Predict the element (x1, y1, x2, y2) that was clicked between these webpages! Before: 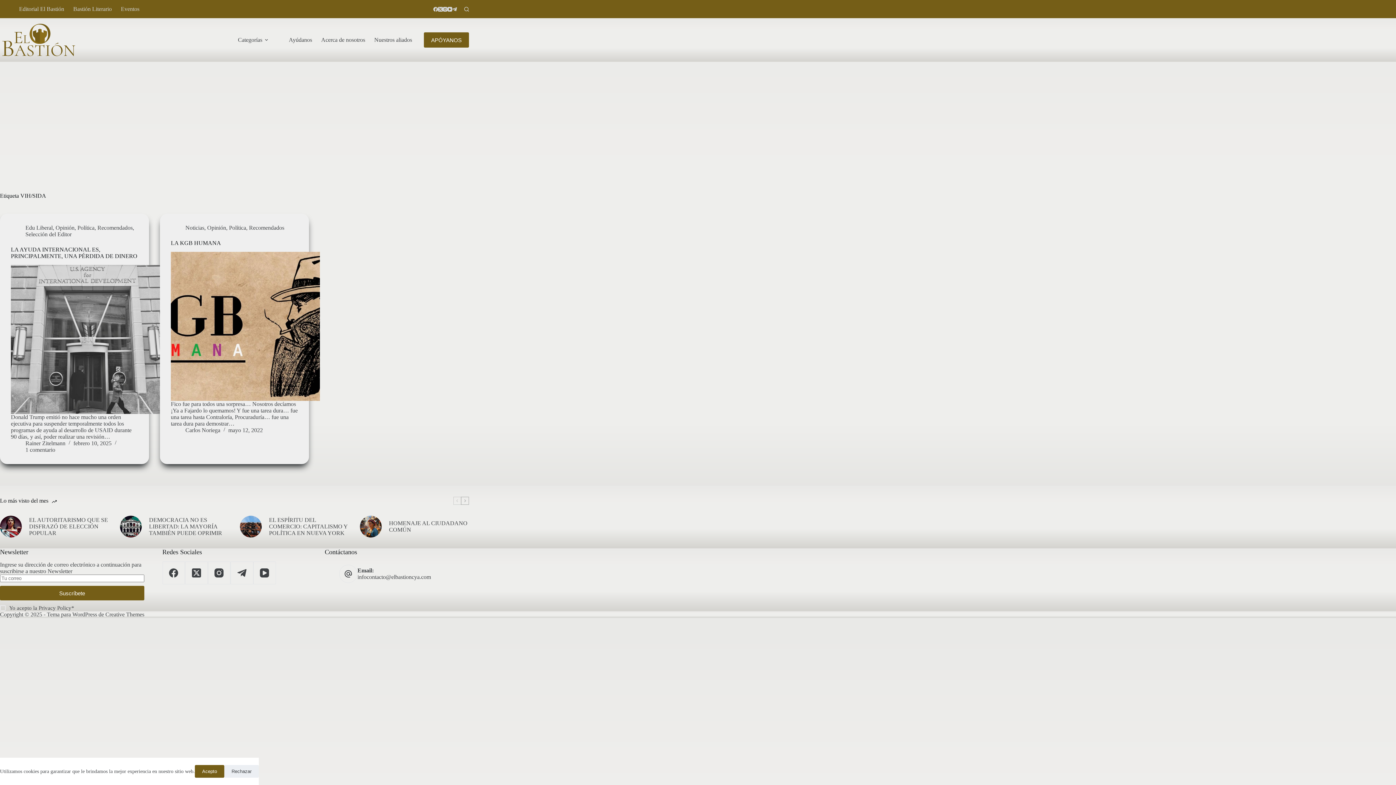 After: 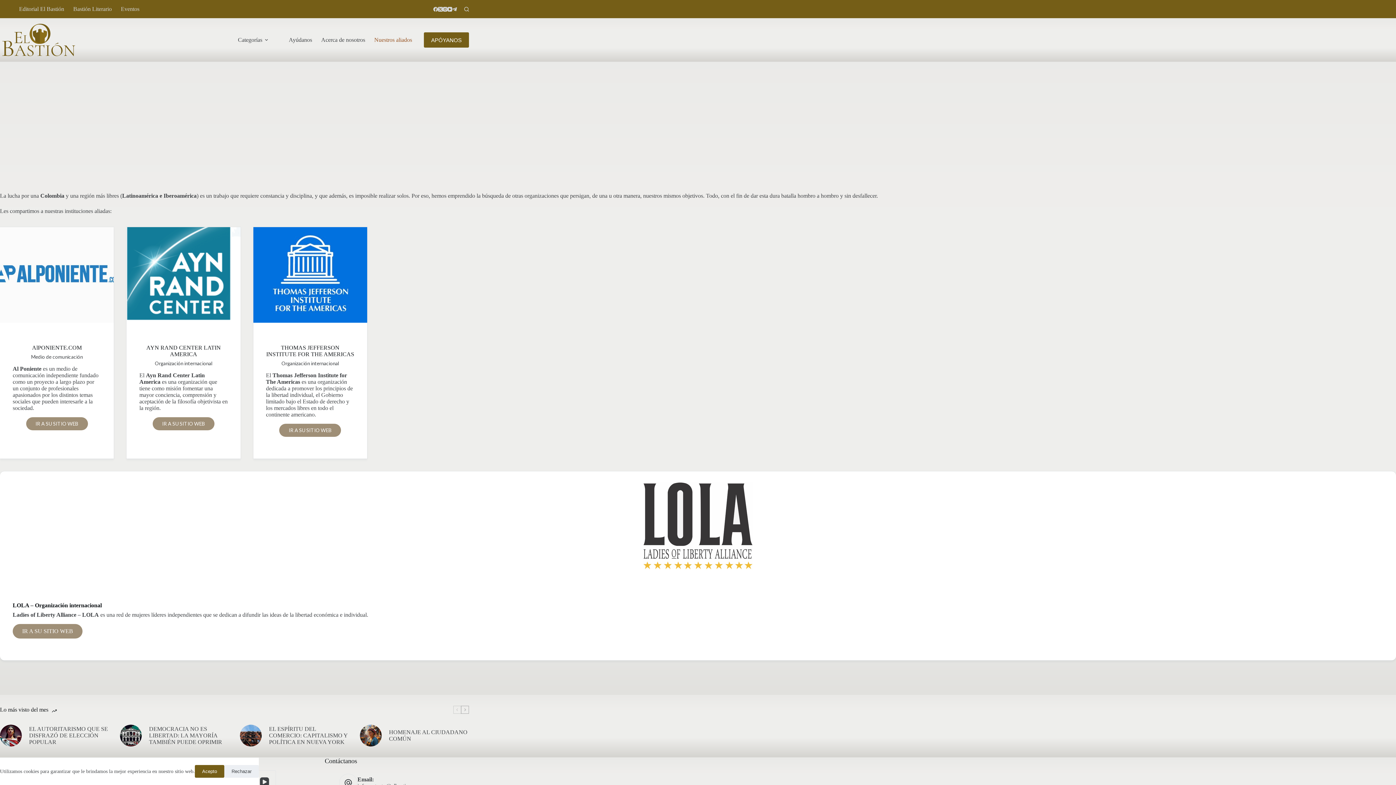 Action: label: Nuestros aliados bbox: (369, 18, 416, 61)